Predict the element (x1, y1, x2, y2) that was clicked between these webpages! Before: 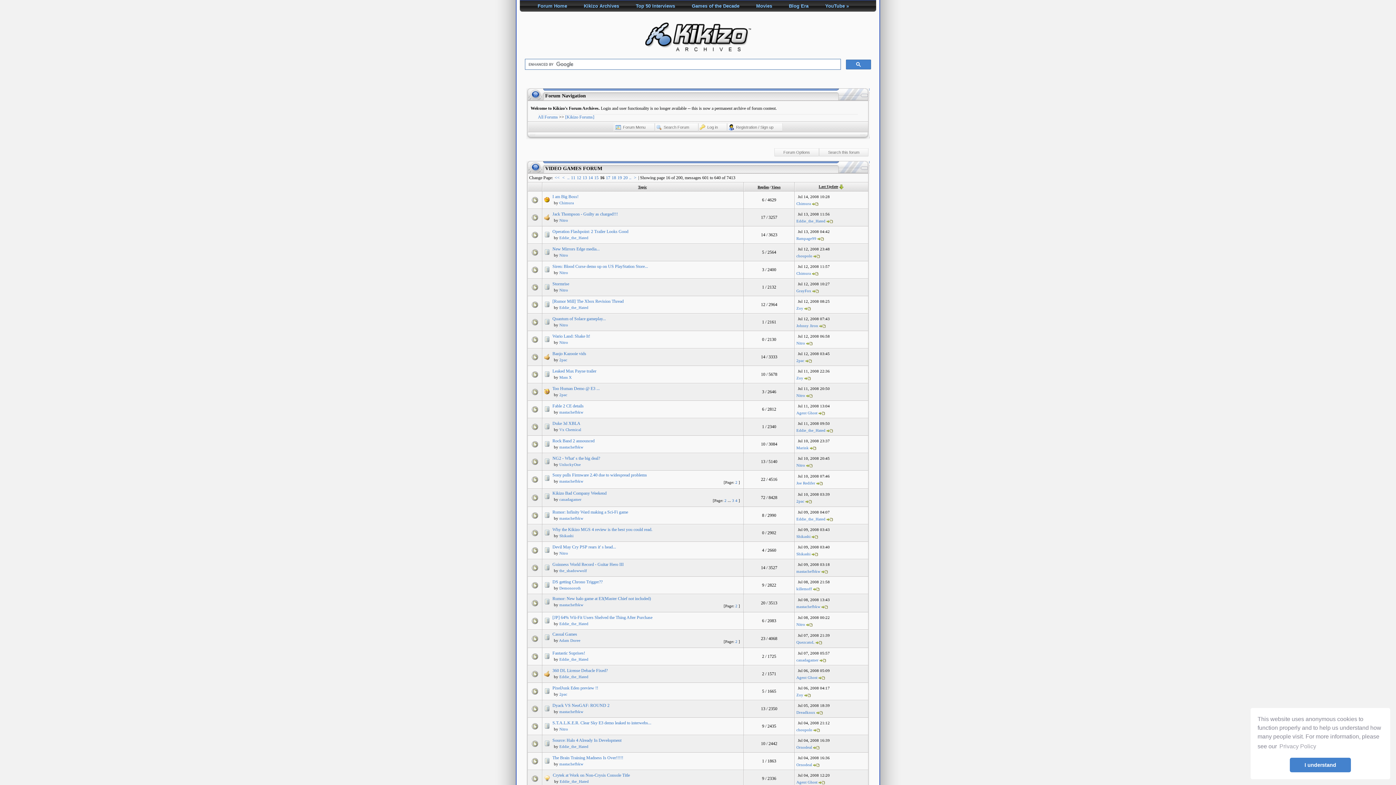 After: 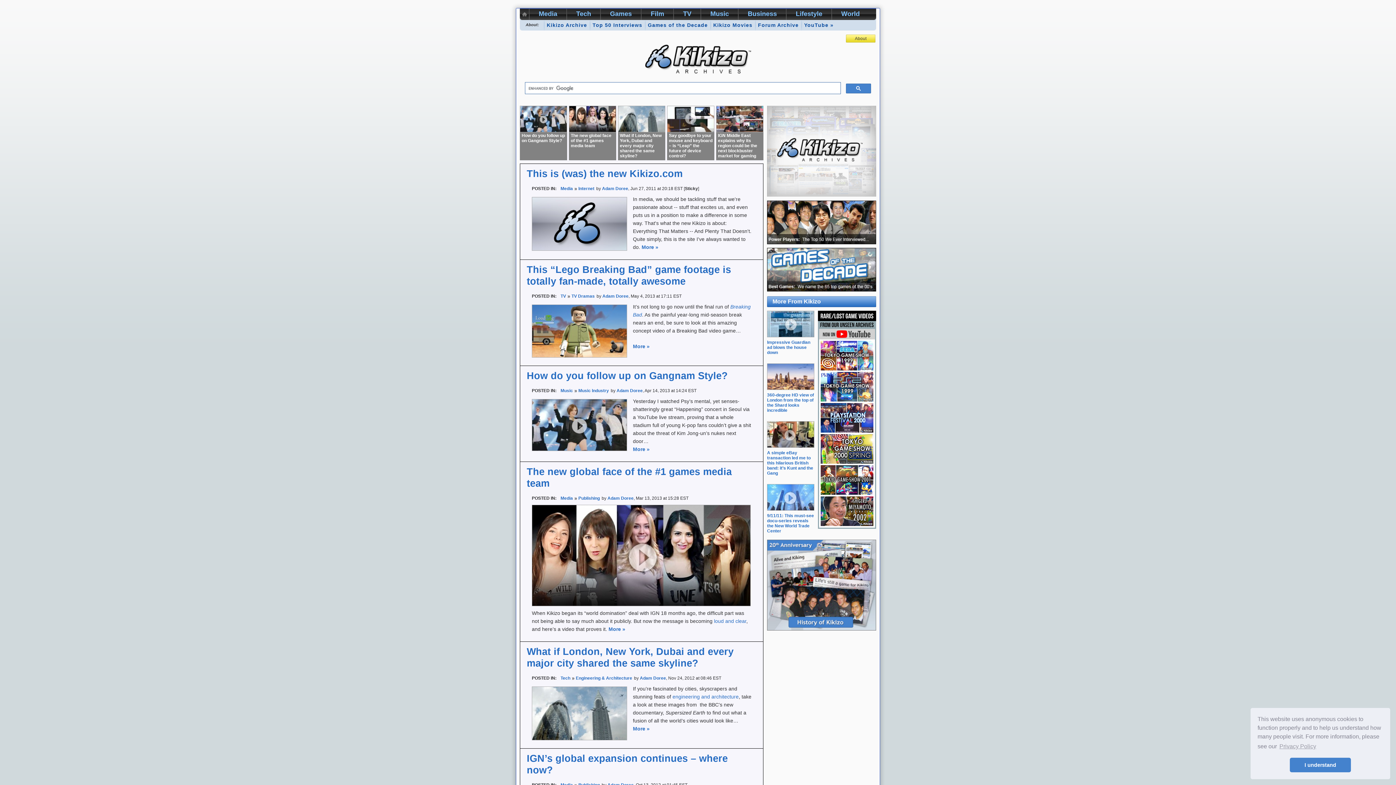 Action: bbox: (789, 3, 808, 8) label: Blog Era